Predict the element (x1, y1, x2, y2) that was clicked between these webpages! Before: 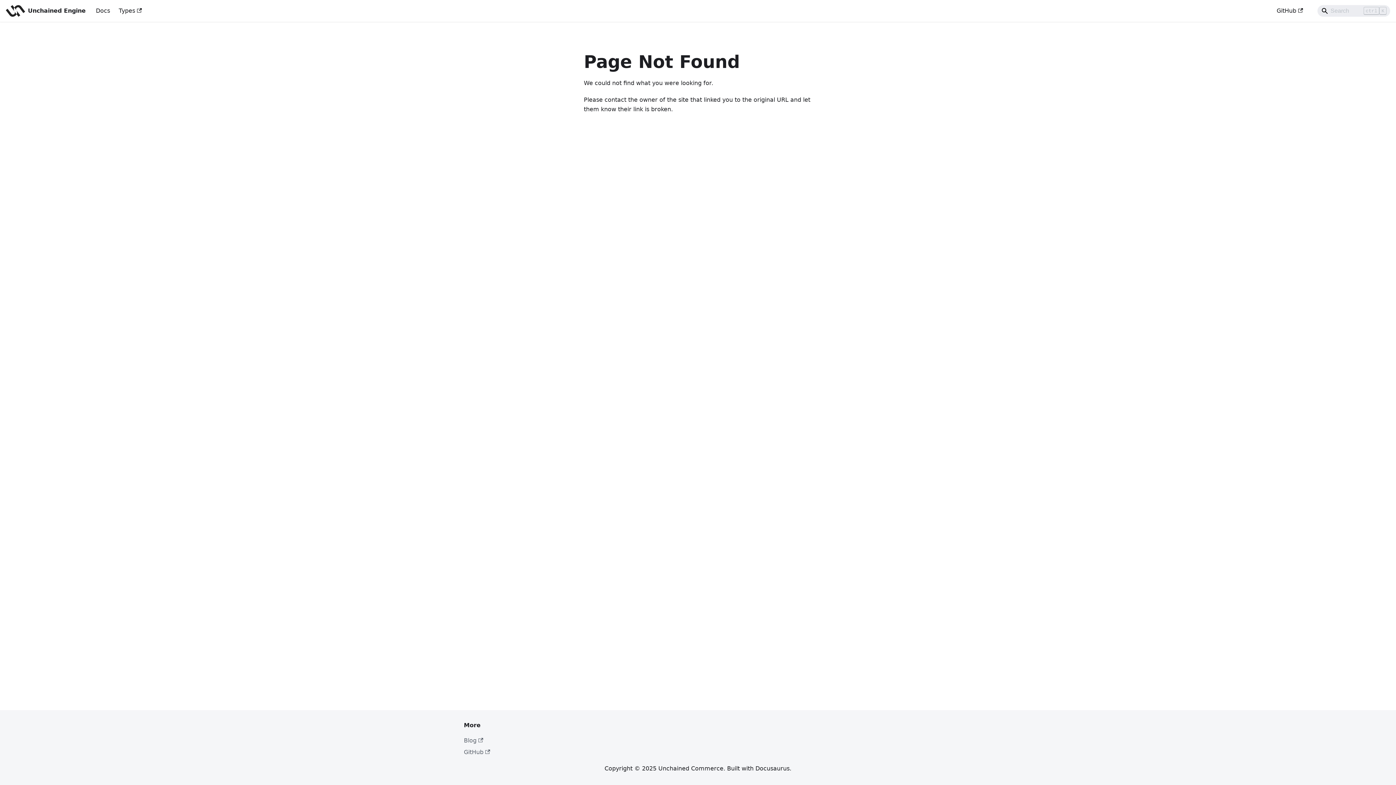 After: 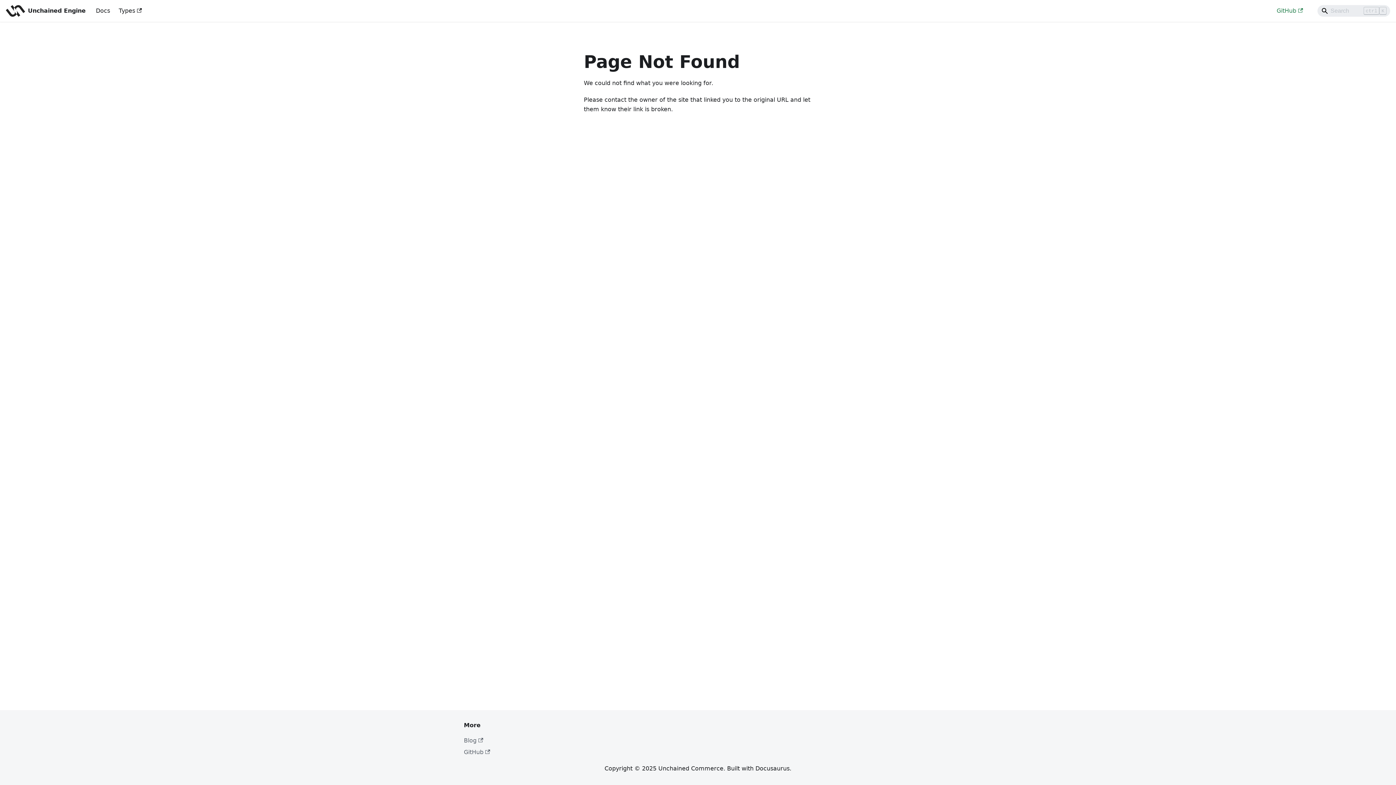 Action: bbox: (1272, 4, 1307, 17) label: GitHub